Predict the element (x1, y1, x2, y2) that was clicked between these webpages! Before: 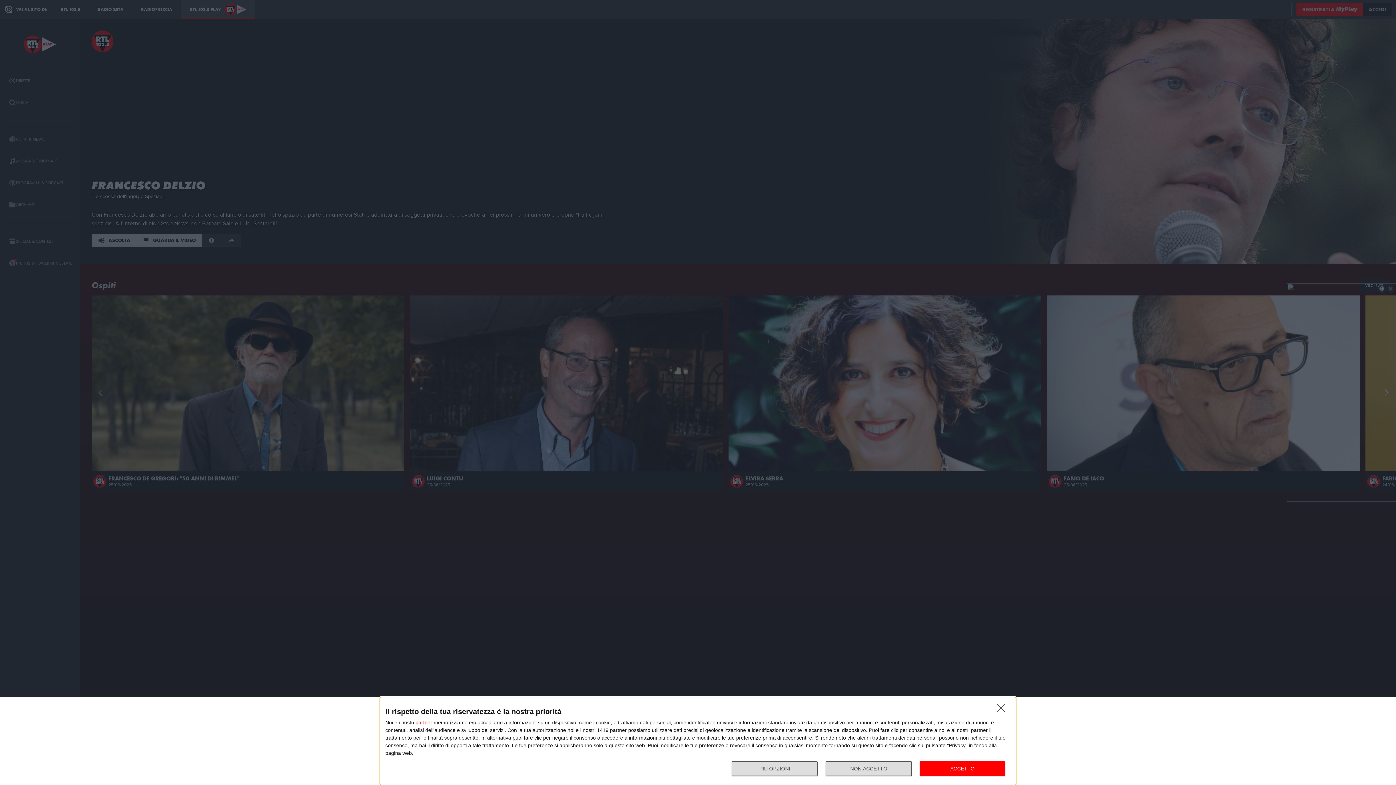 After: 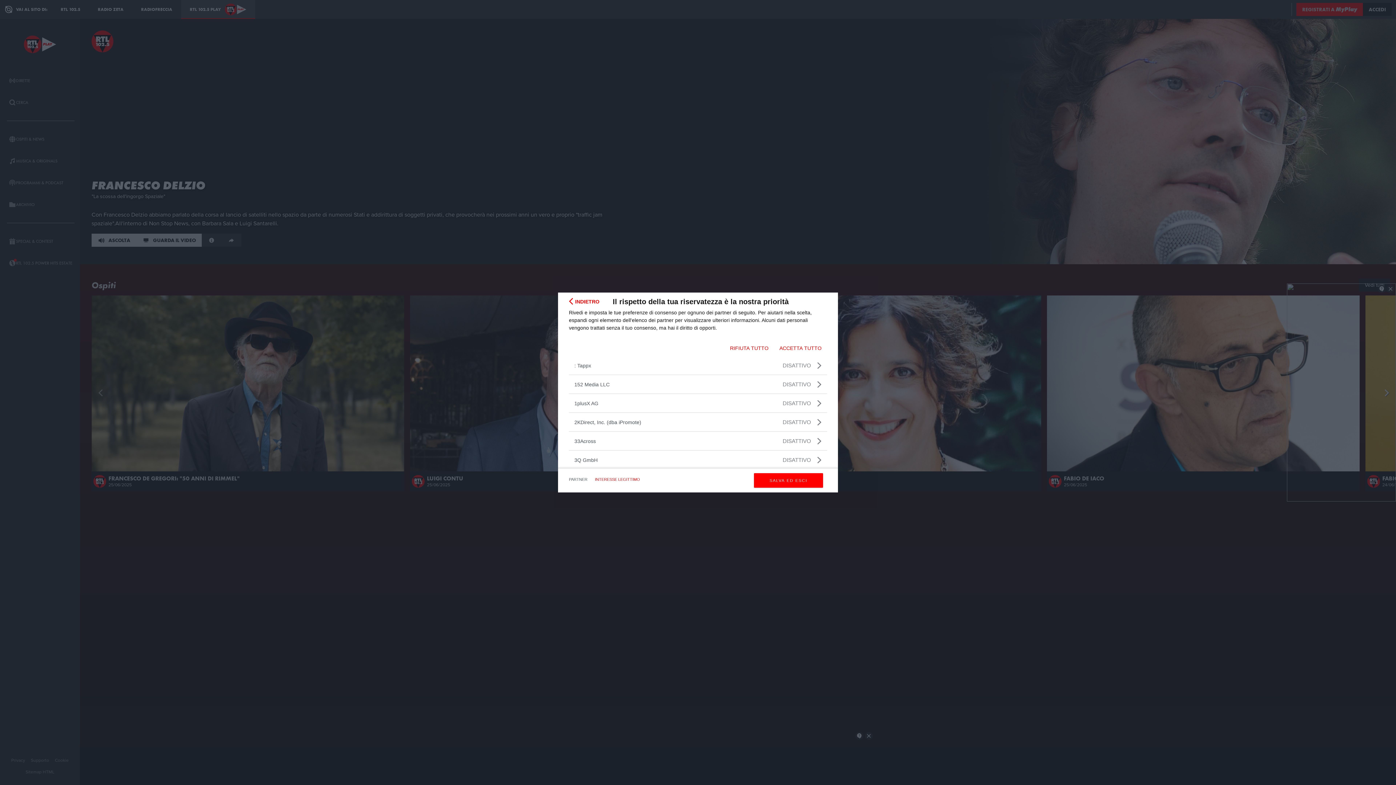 Action: label: partner bbox: (415, 720, 432, 725)